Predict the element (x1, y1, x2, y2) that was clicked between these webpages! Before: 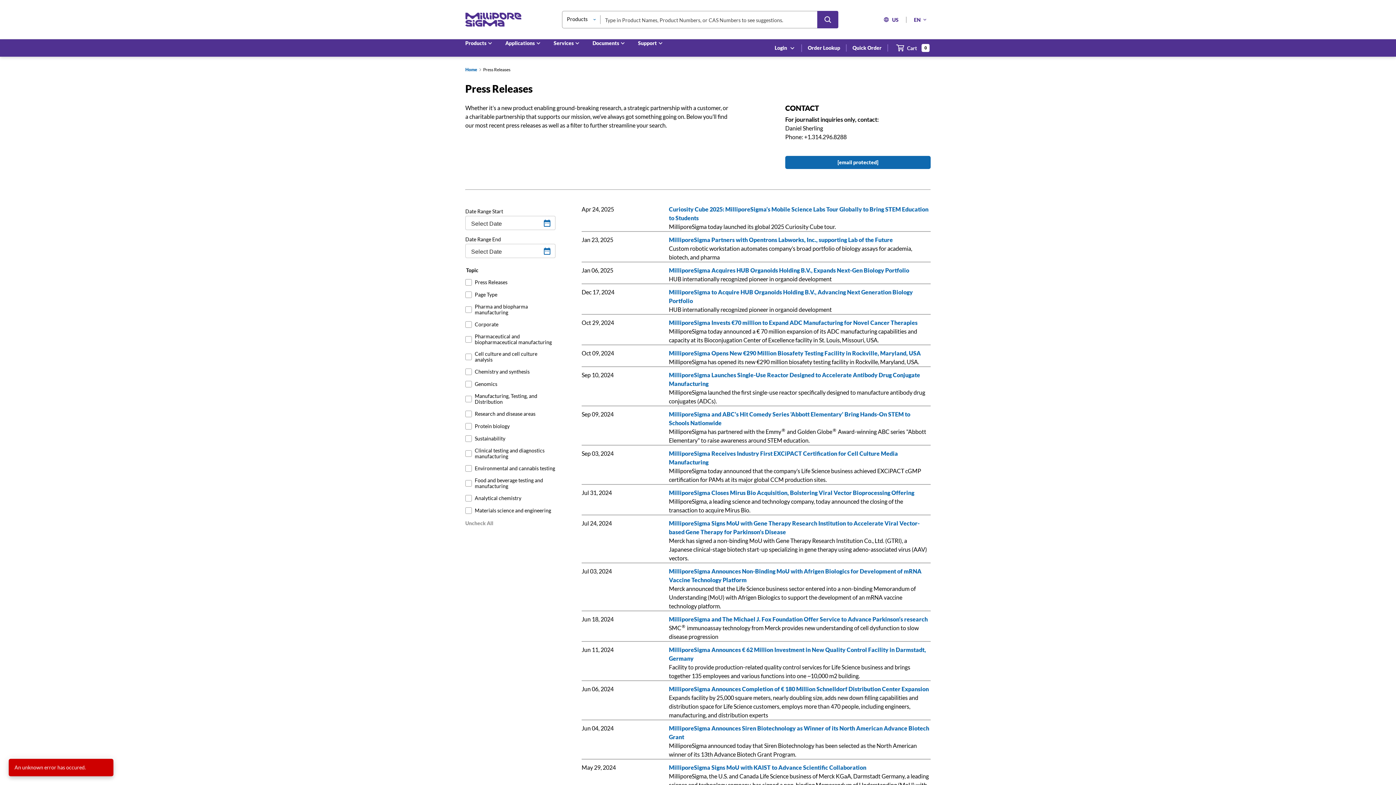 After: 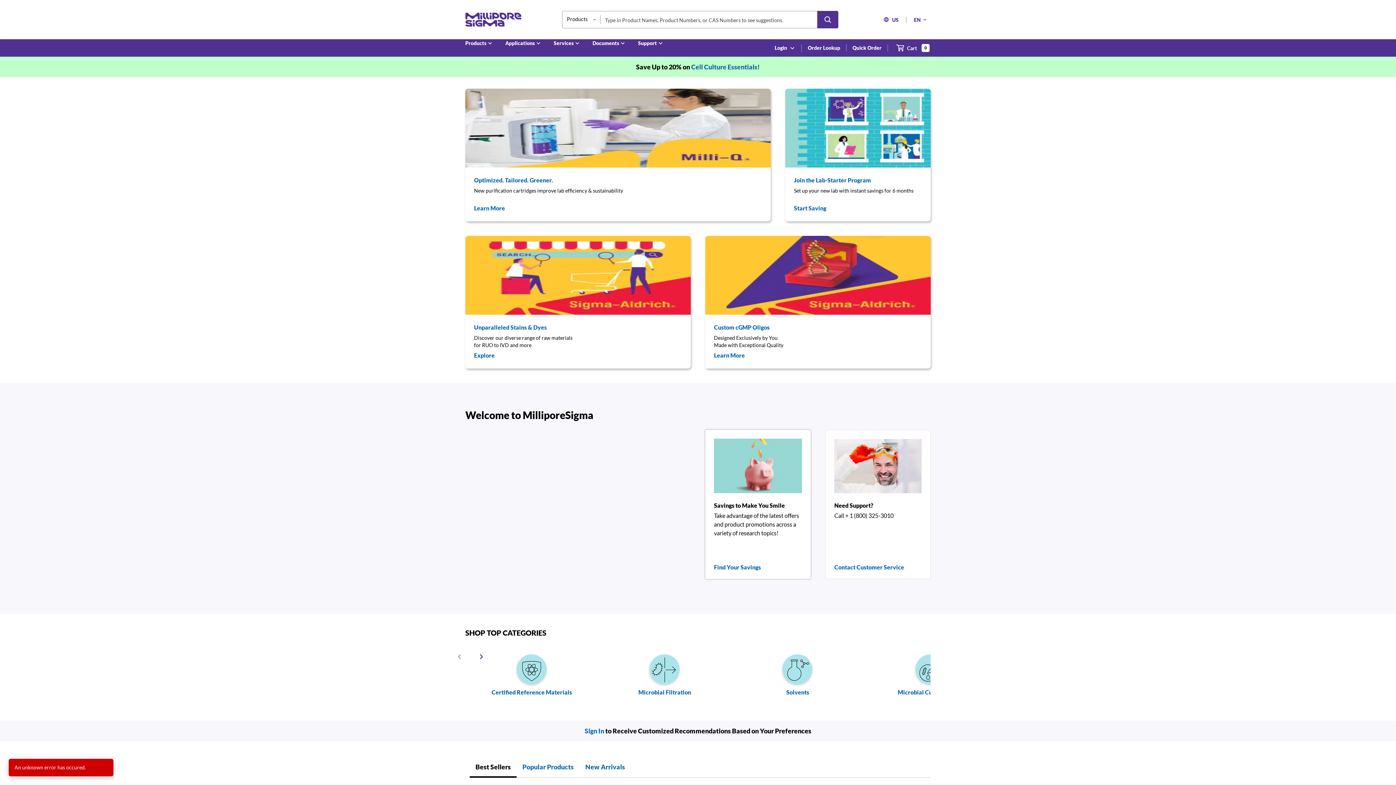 Action: bbox: (465, 12, 521, 26) label: MilliporeSigma Home